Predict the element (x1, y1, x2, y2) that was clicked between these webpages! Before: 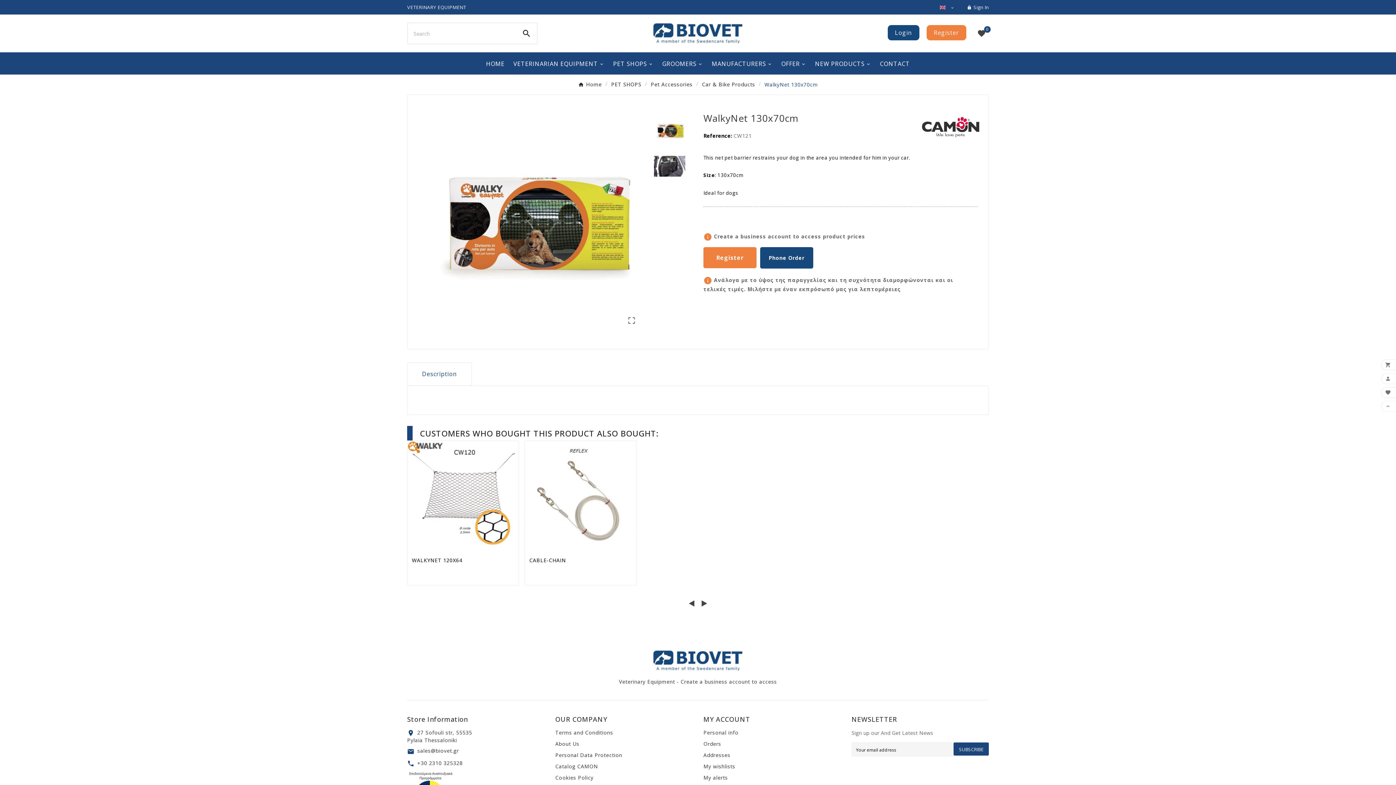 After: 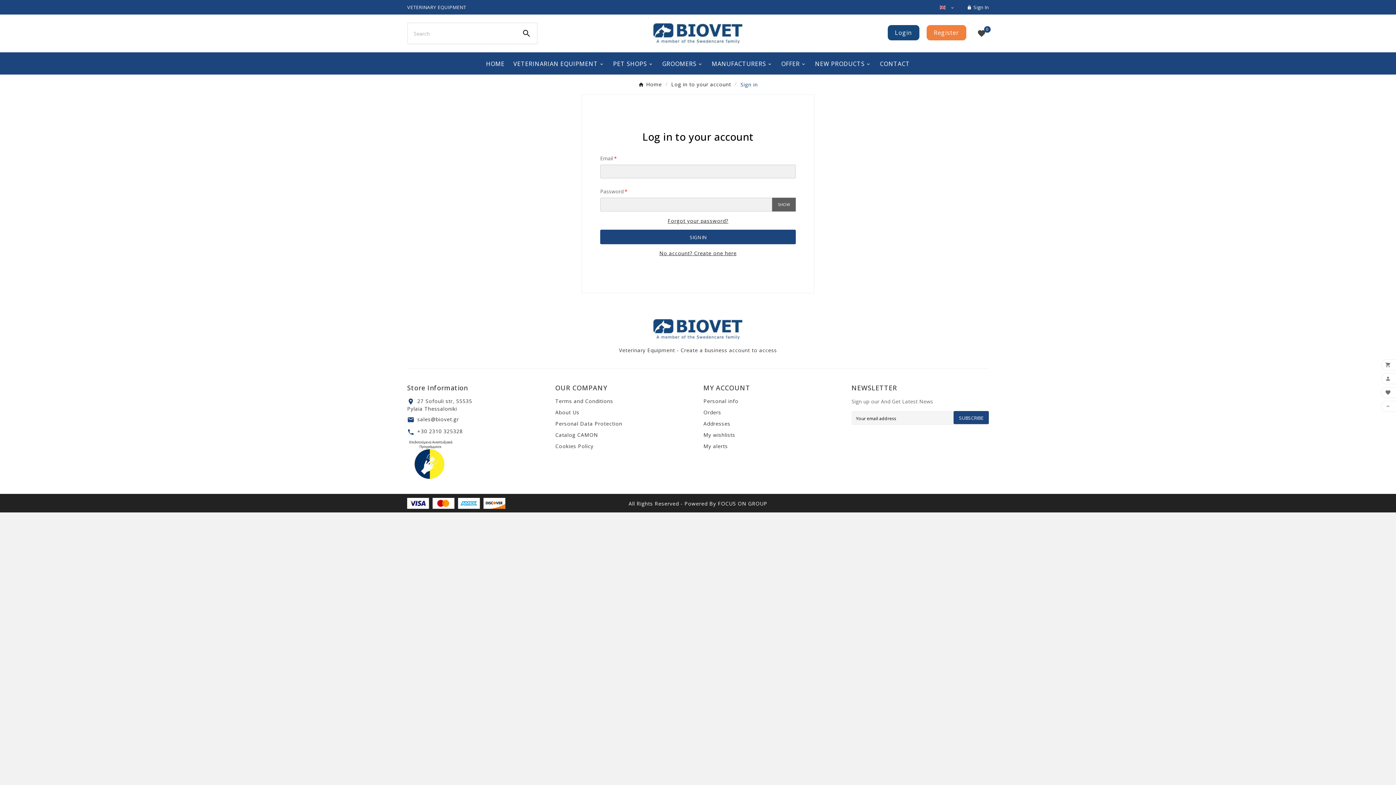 Action: bbox: (703, 752, 730, 758) label: Addresses